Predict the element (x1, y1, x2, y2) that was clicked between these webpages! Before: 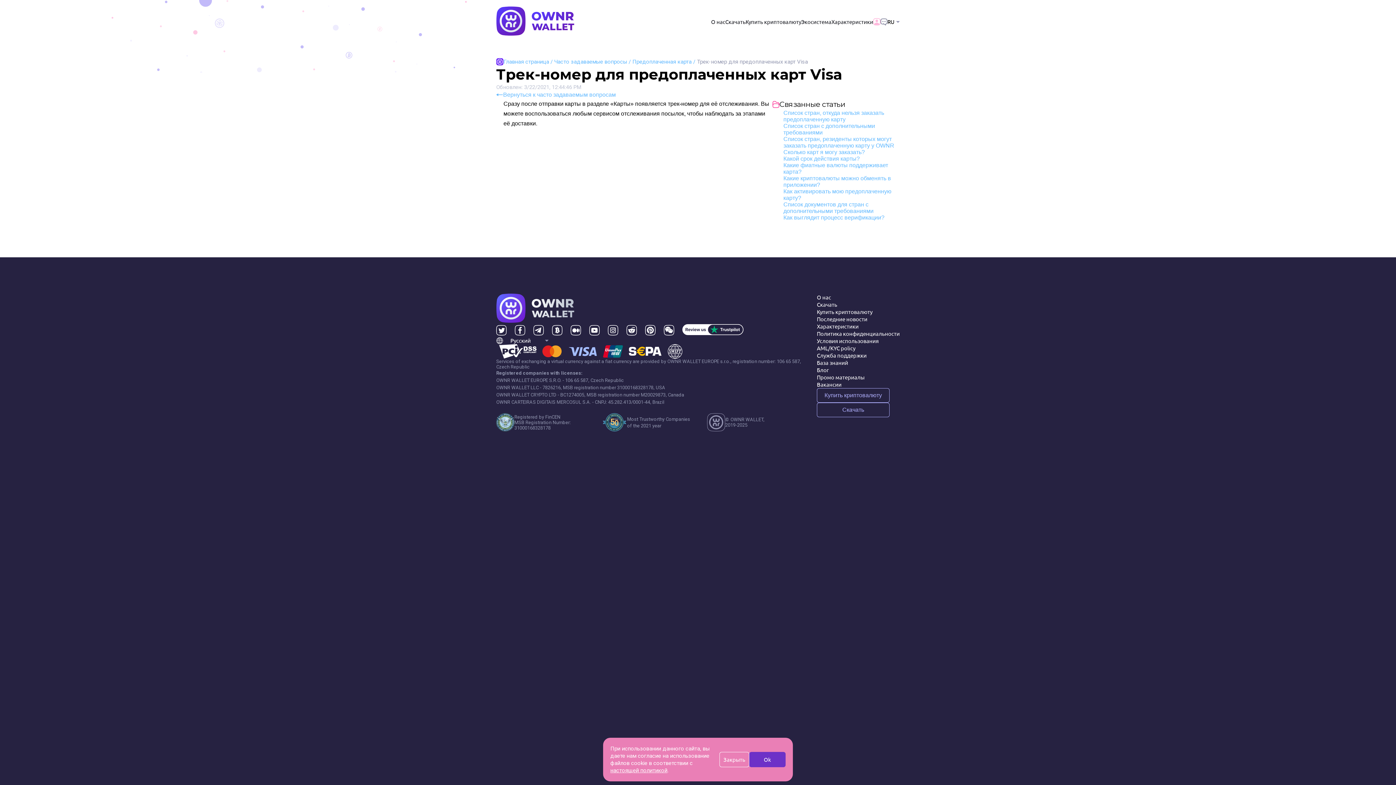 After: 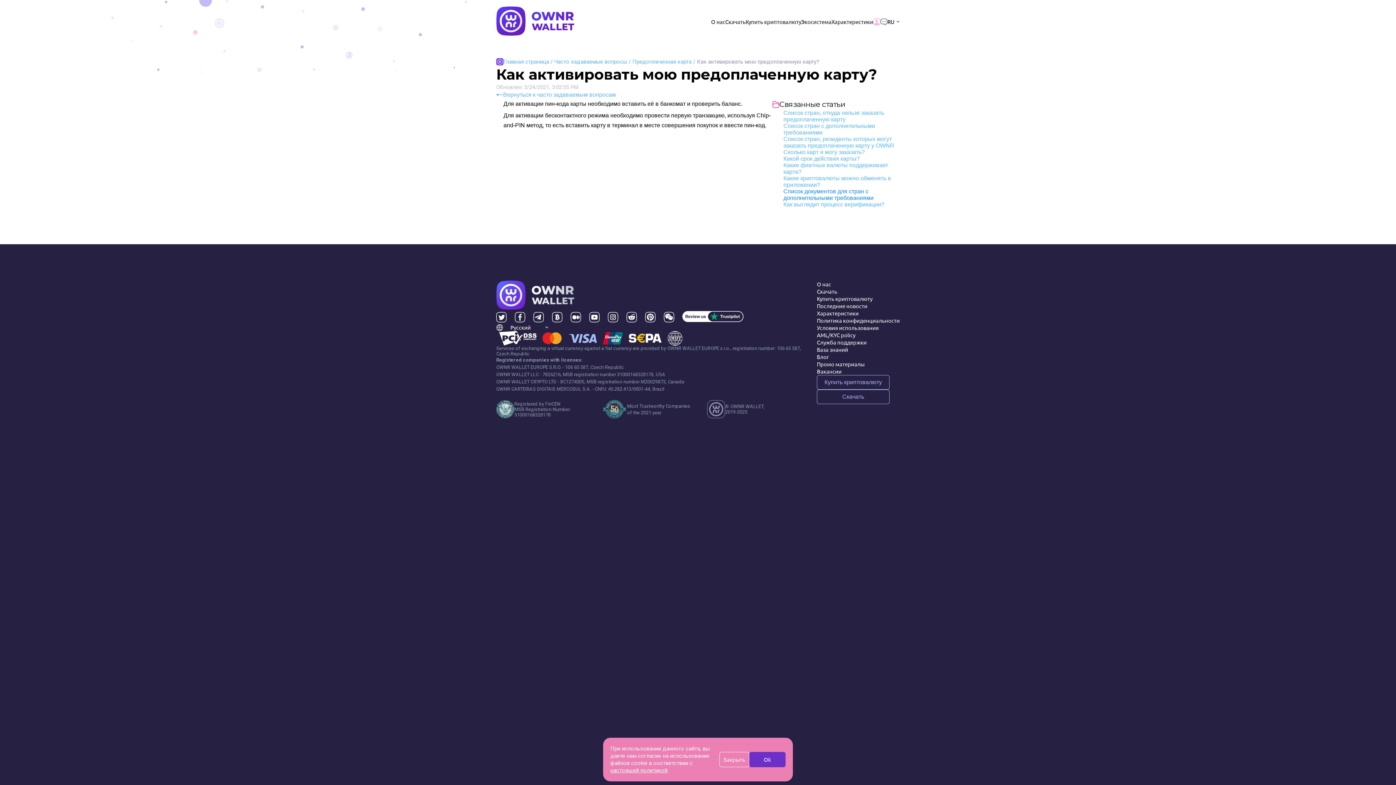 Action: label: Как активировать мою предоплаченную карту? bbox: (783, 188, 900, 201)